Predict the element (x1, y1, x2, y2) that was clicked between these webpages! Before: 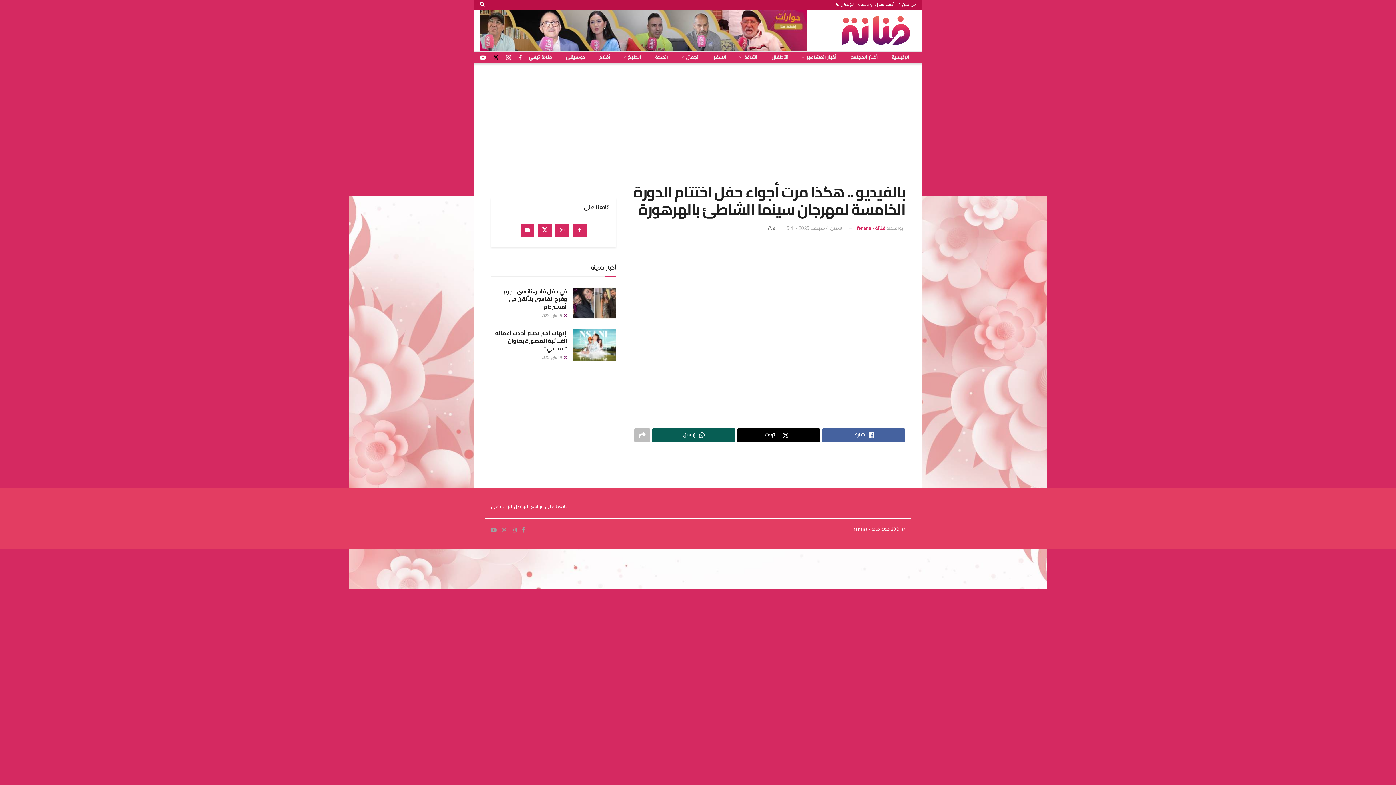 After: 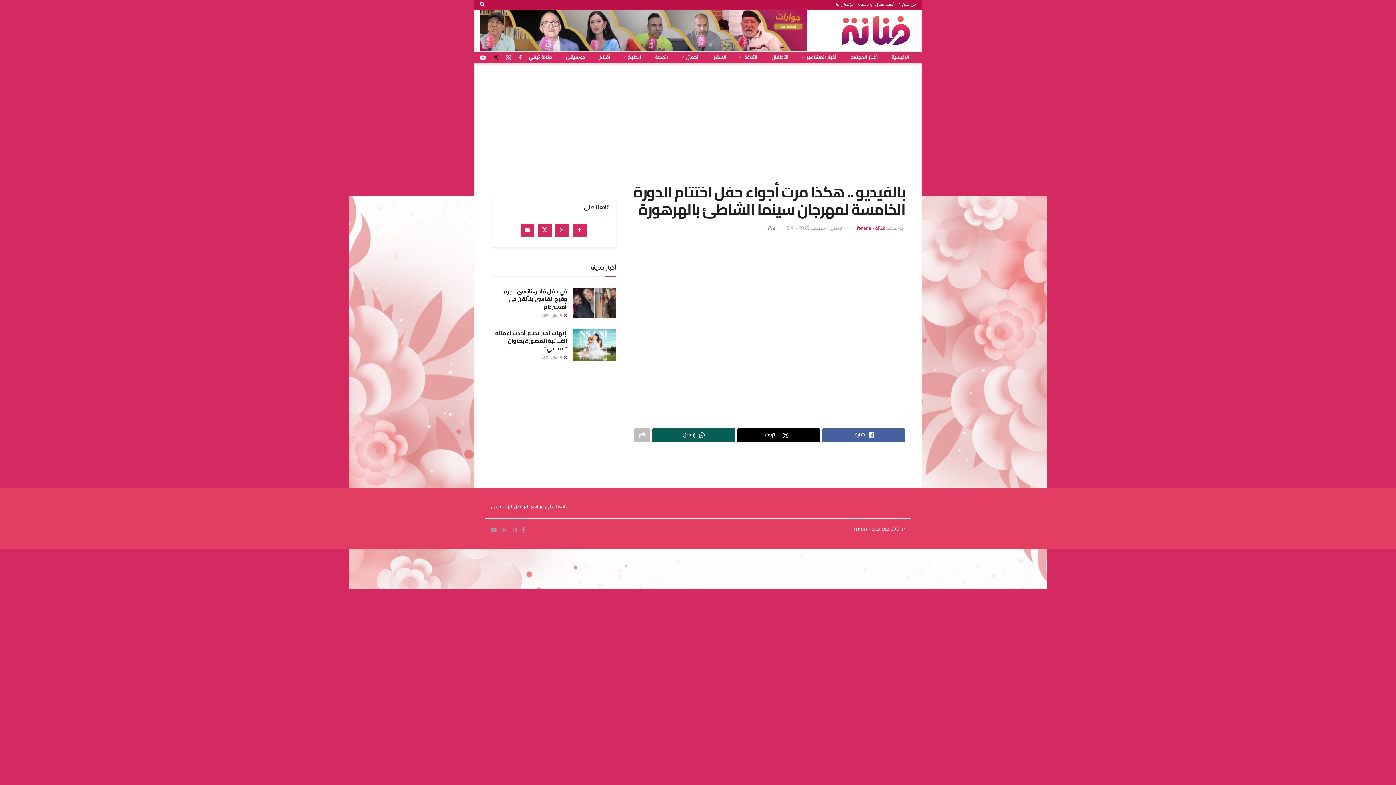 Action: label: Visit advertisement link bbox: (632, 455, 905, 463)